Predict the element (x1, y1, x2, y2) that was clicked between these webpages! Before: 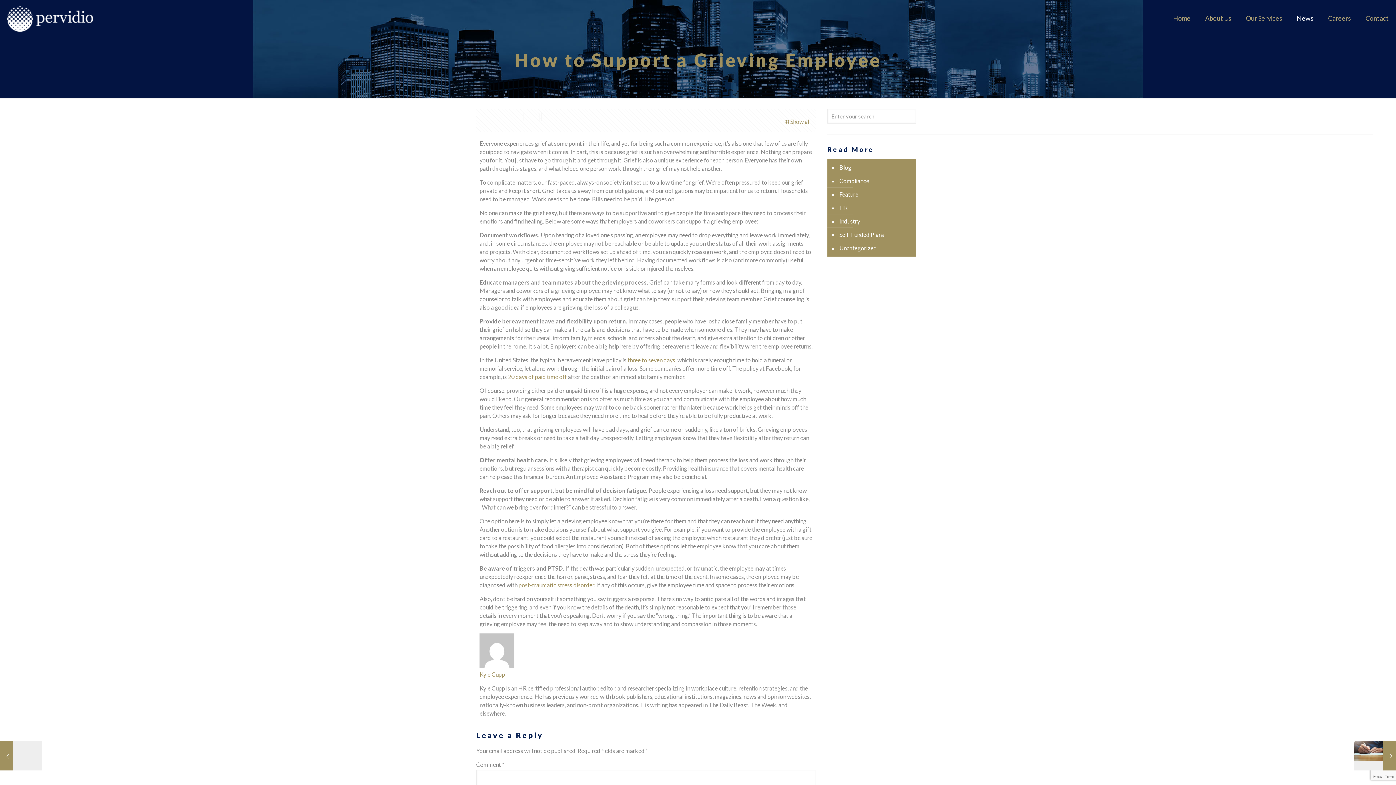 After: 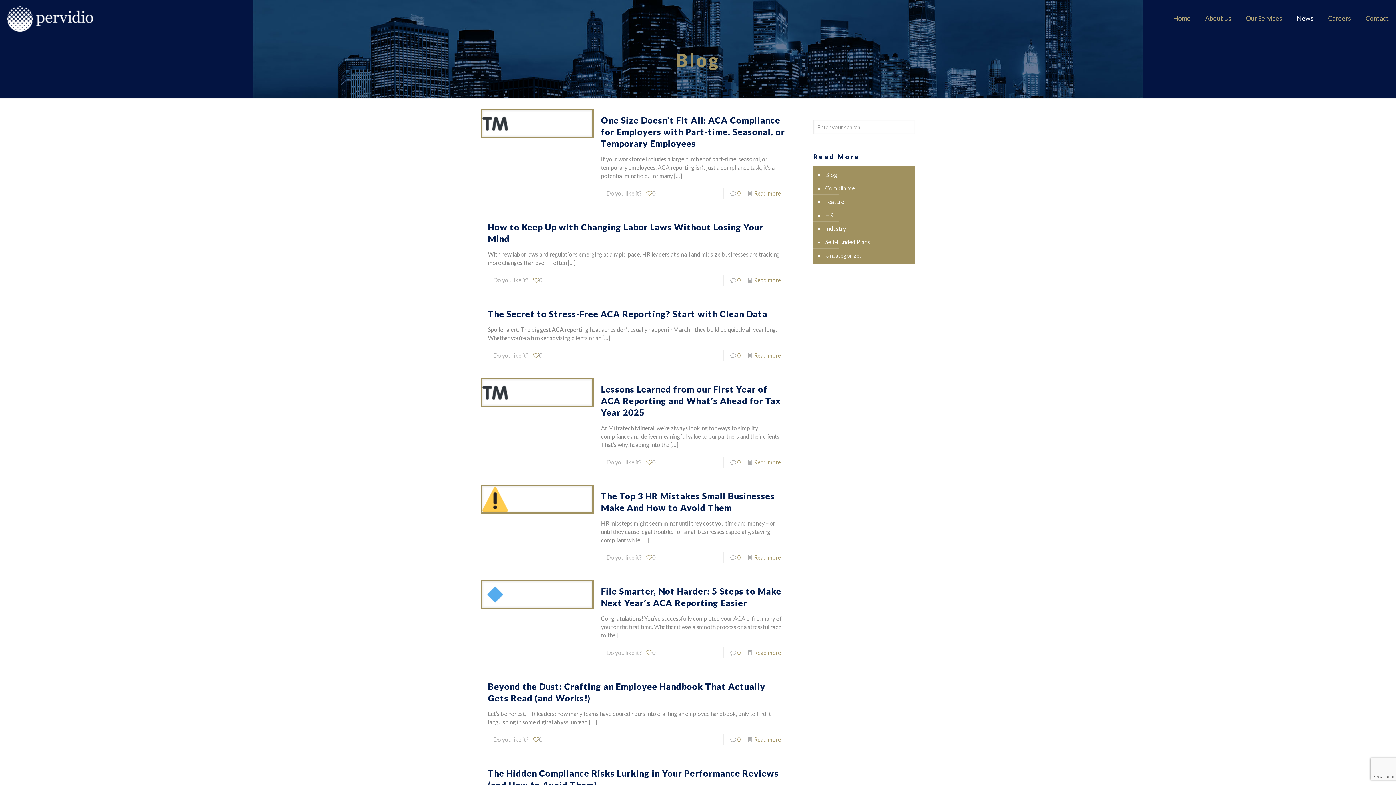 Action: label: Blog bbox: (838, 160, 851, 174)